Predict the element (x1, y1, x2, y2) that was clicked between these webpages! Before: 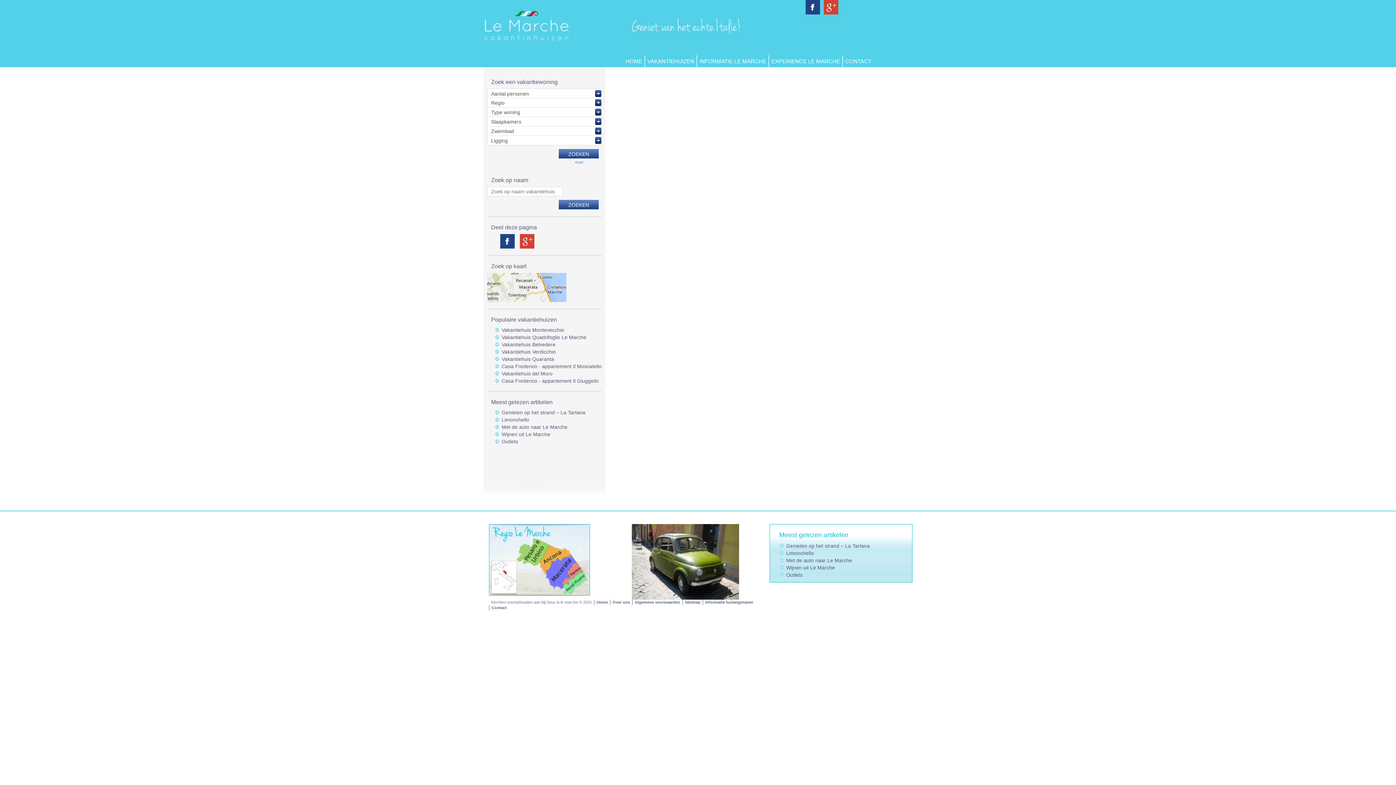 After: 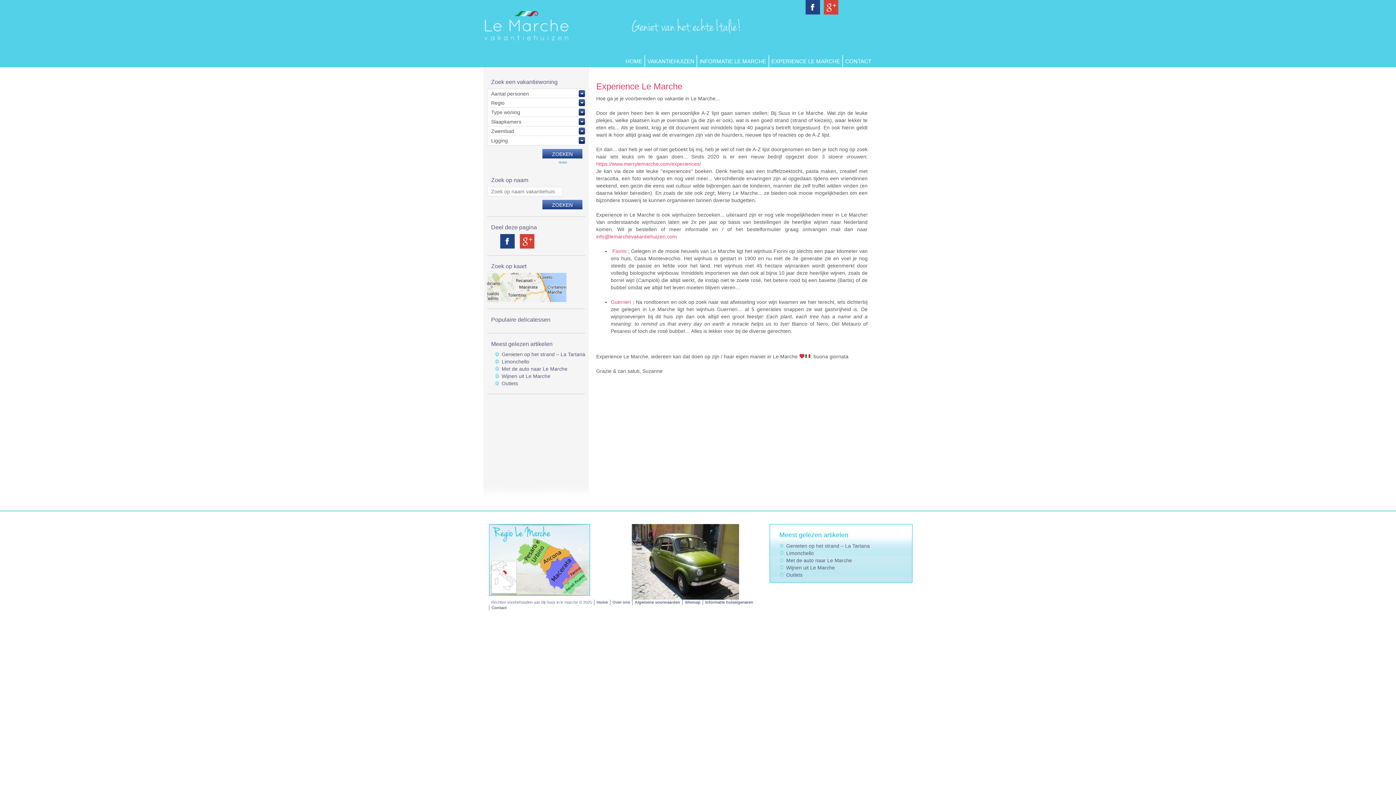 Action: bbox: (769, 55, 842, 67) label: EXPERIENCE LE MARCHE